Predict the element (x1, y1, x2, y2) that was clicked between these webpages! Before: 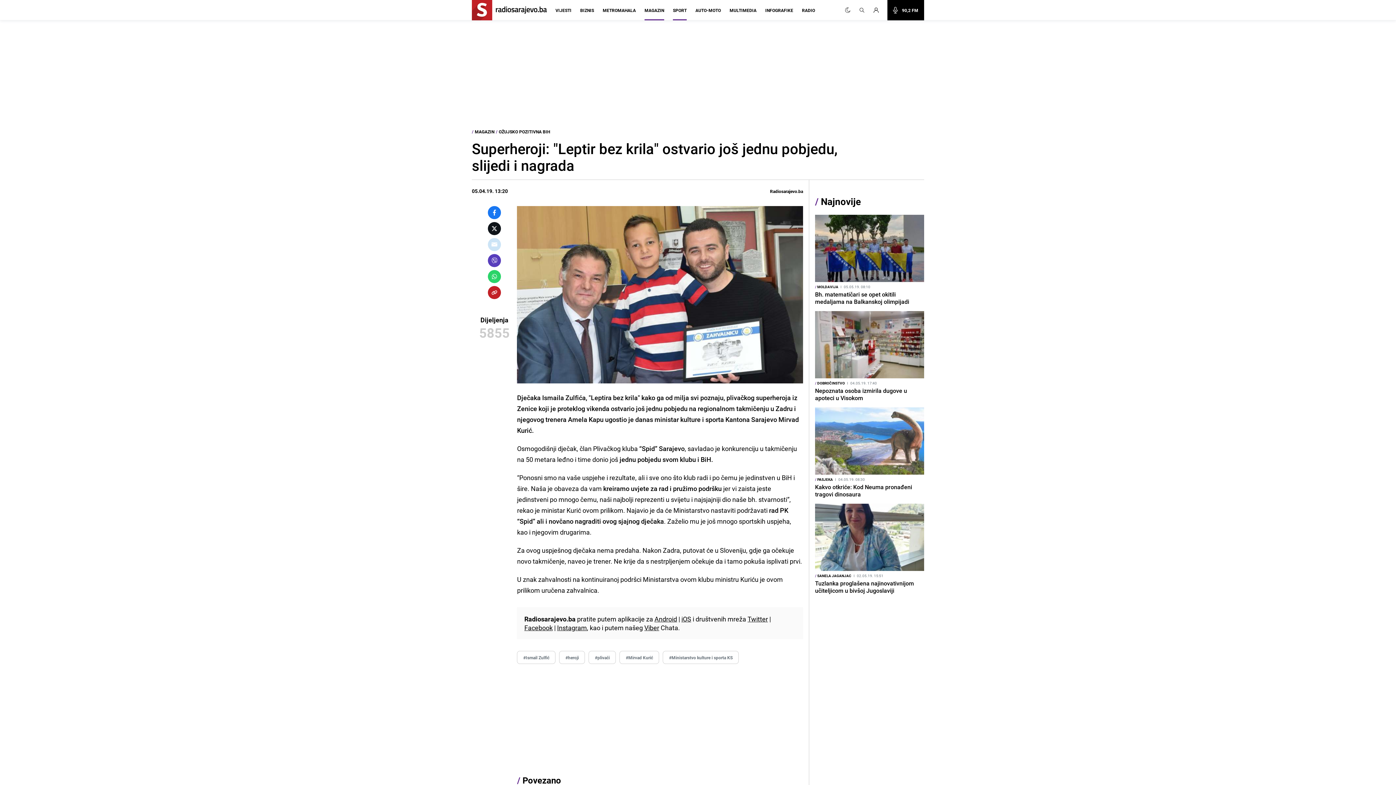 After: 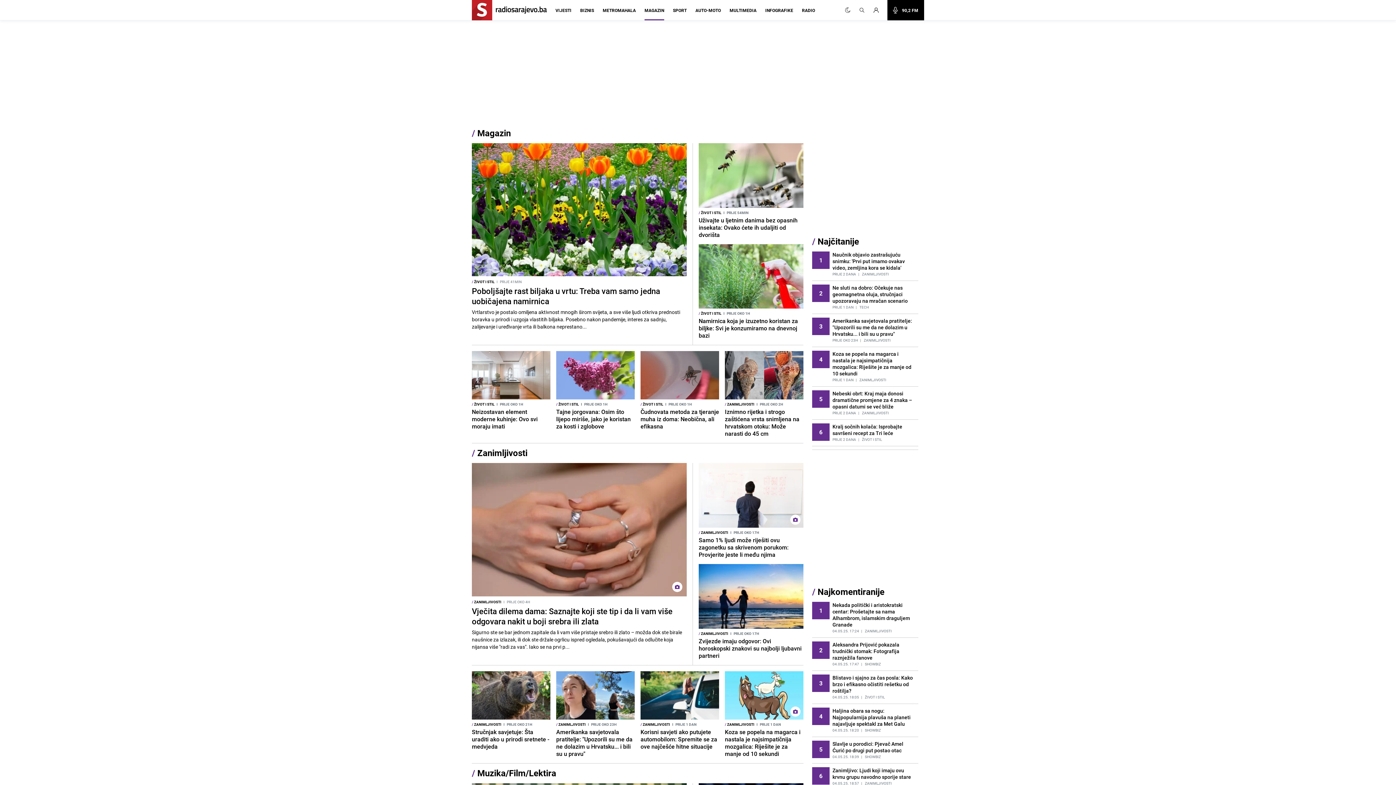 Action: bbox: (644, 7, 664, 20) label: MAGAZIN